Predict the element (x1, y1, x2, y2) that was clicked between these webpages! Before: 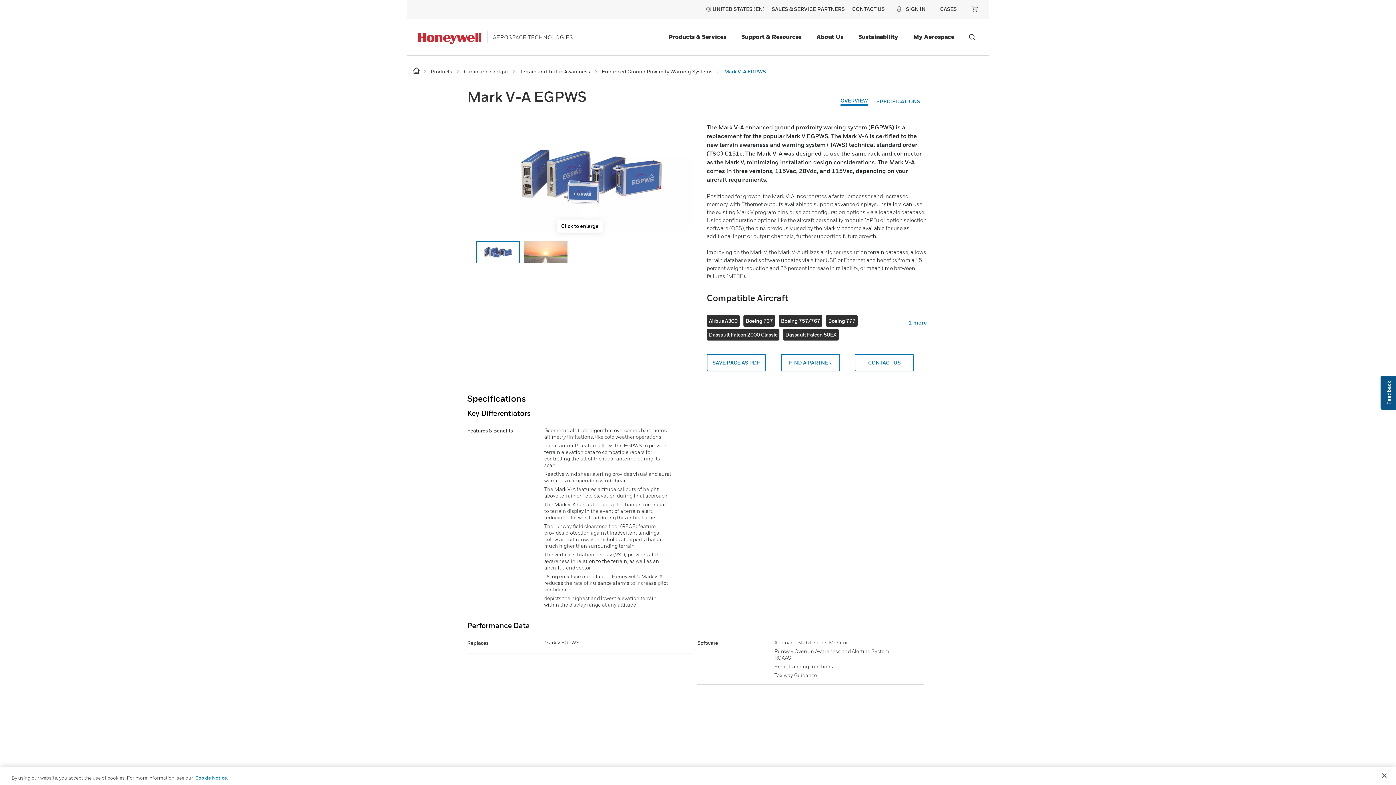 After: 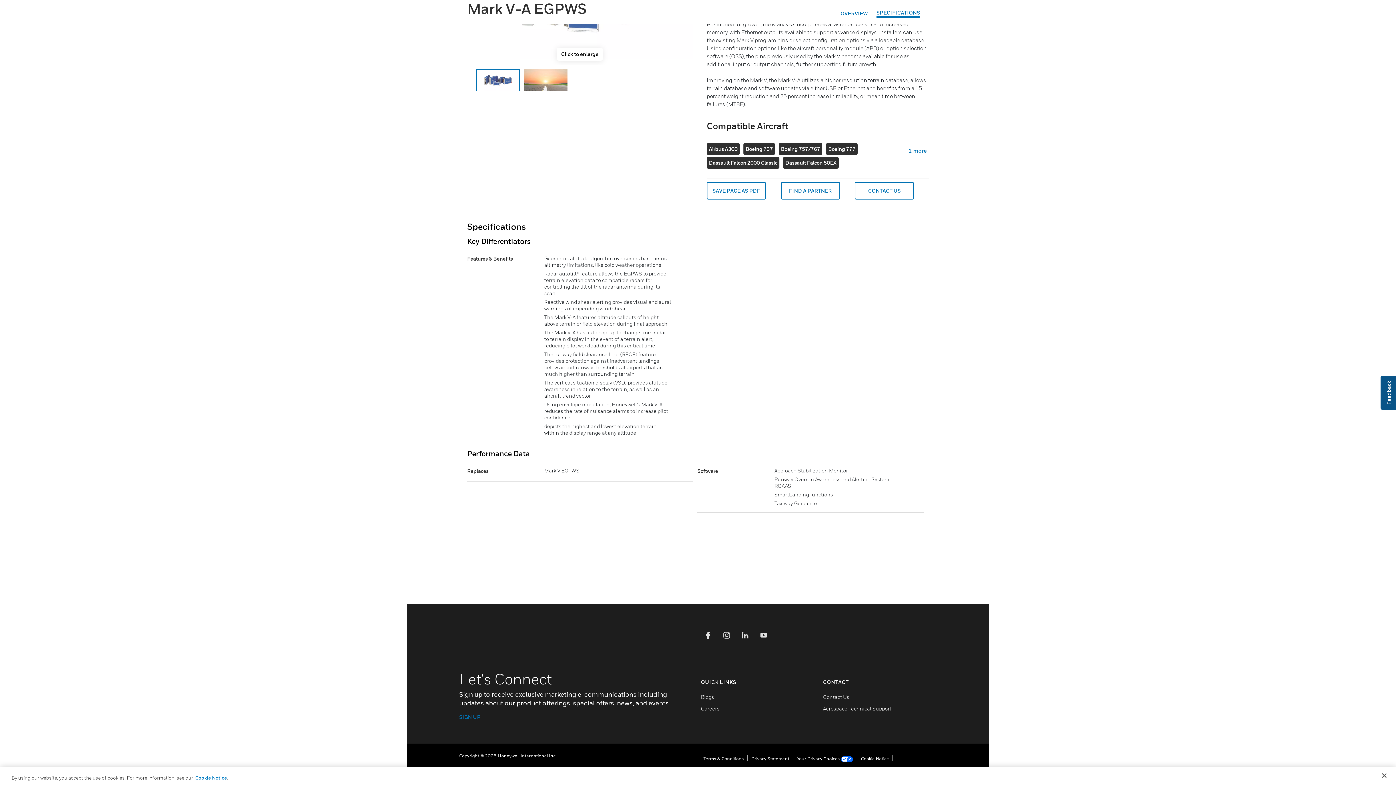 Action: label: SPECIFICATIONS bbox: (876, 97, 920, 105)